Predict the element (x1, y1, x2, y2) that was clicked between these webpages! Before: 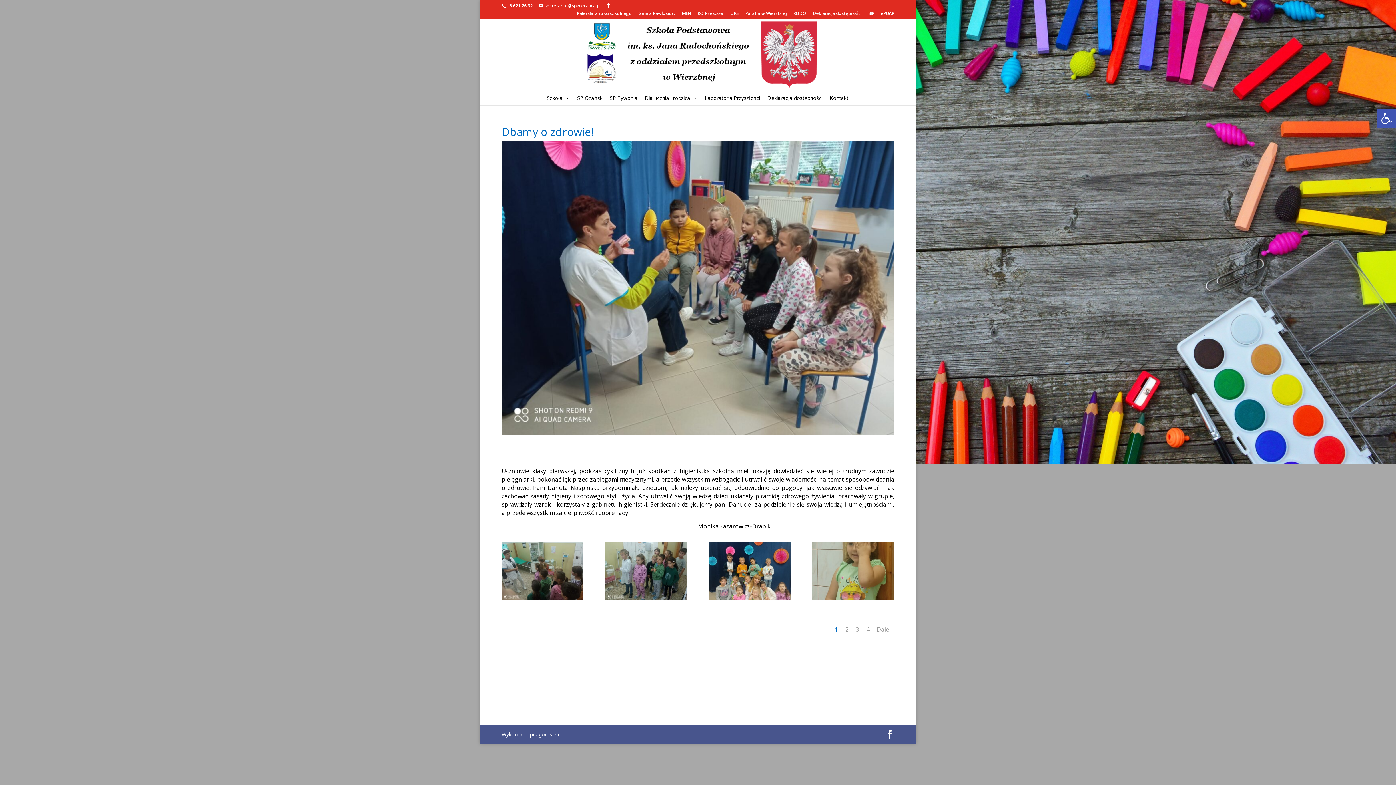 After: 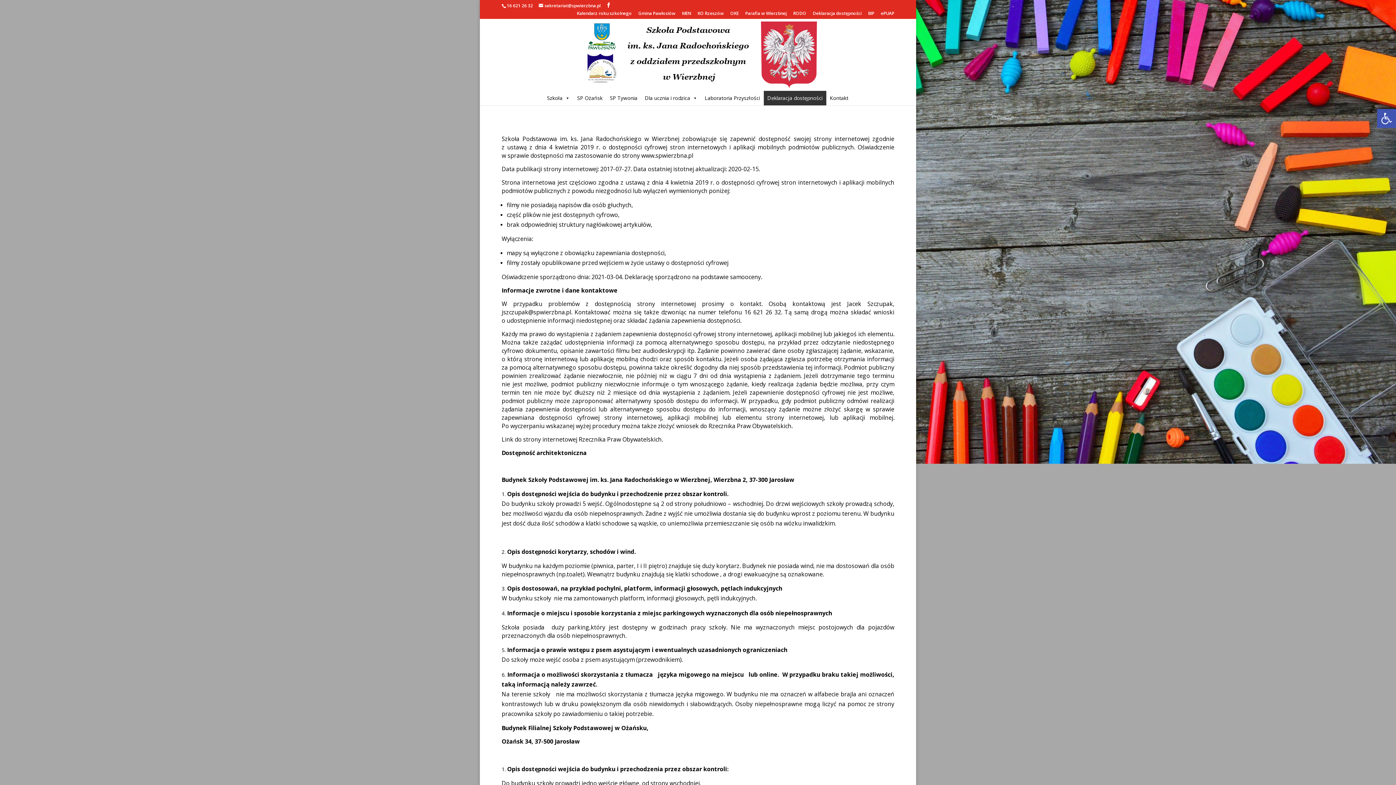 Action: bbox: (813, 11, 861, 18) label: Deklaracja dostępności